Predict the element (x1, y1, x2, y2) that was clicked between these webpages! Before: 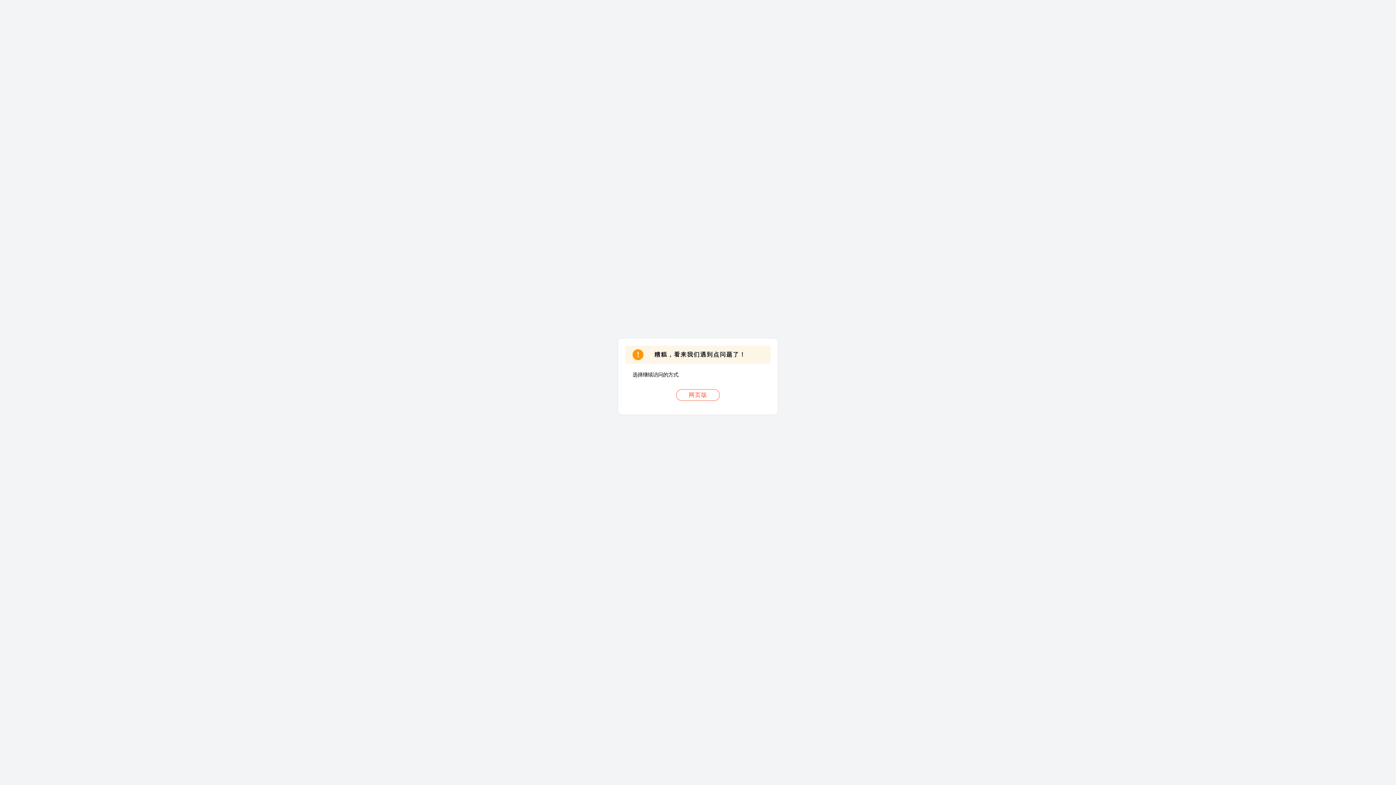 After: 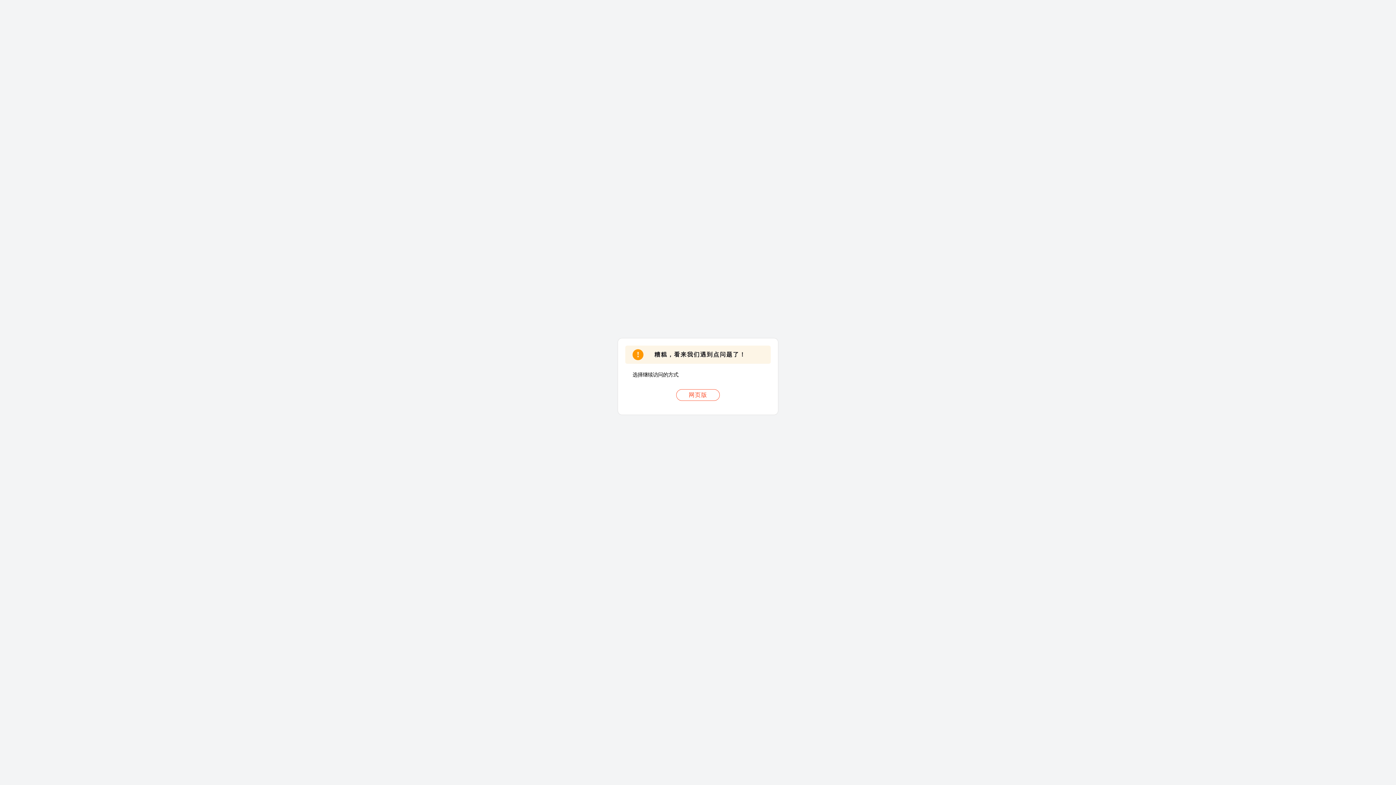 Action: label: 网页版 bbox: (676, 389, 720, 401)